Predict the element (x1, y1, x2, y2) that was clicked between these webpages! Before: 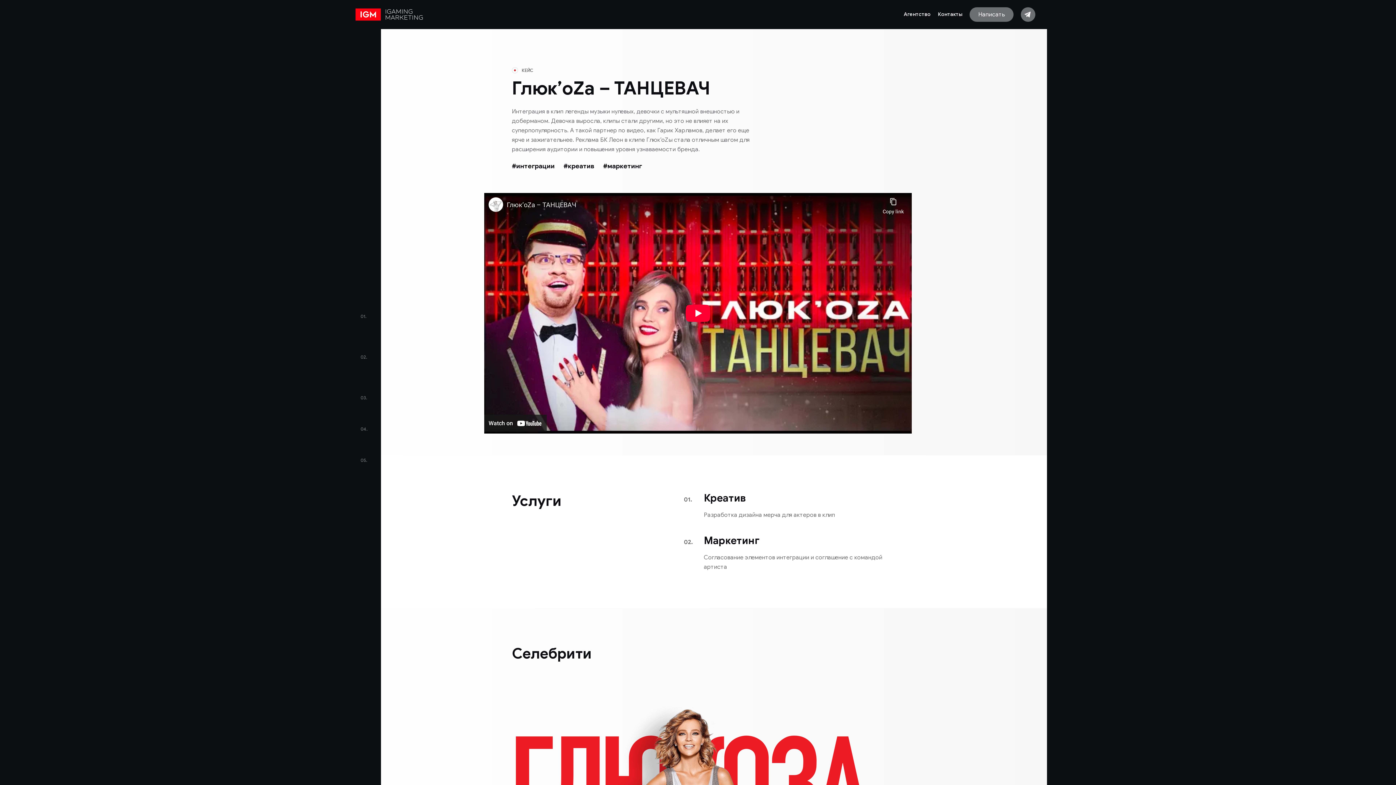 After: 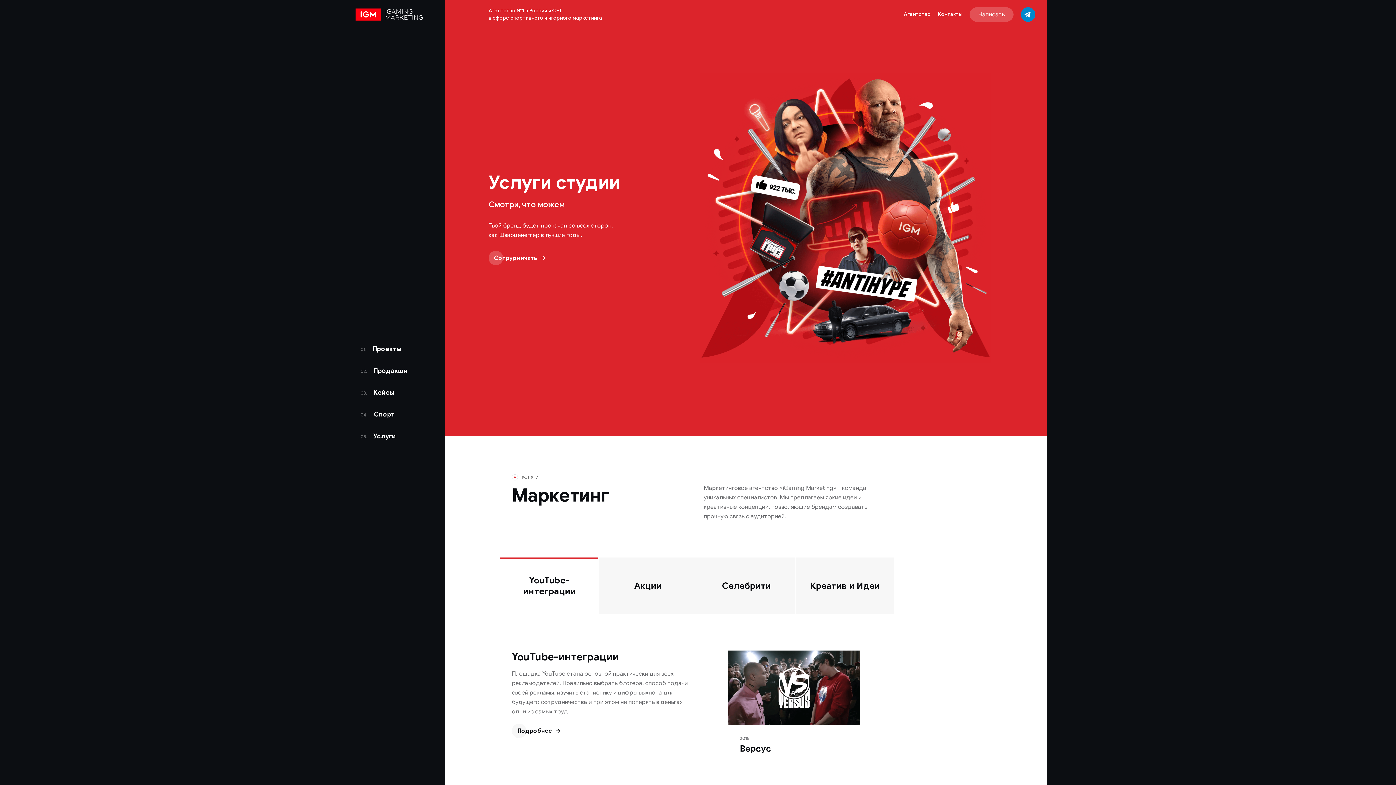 Action: label: 05.Услуги bbox: (349, 449, 381, 480)